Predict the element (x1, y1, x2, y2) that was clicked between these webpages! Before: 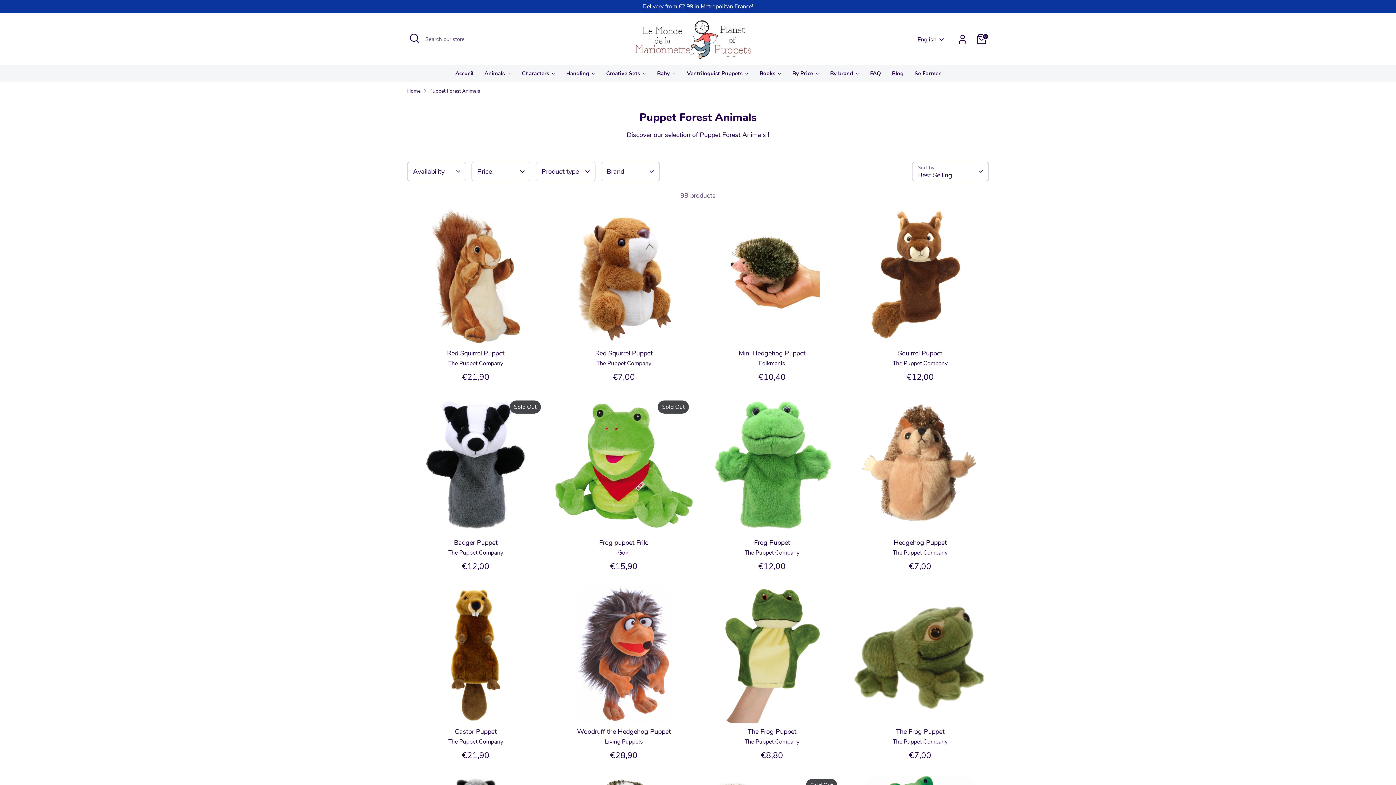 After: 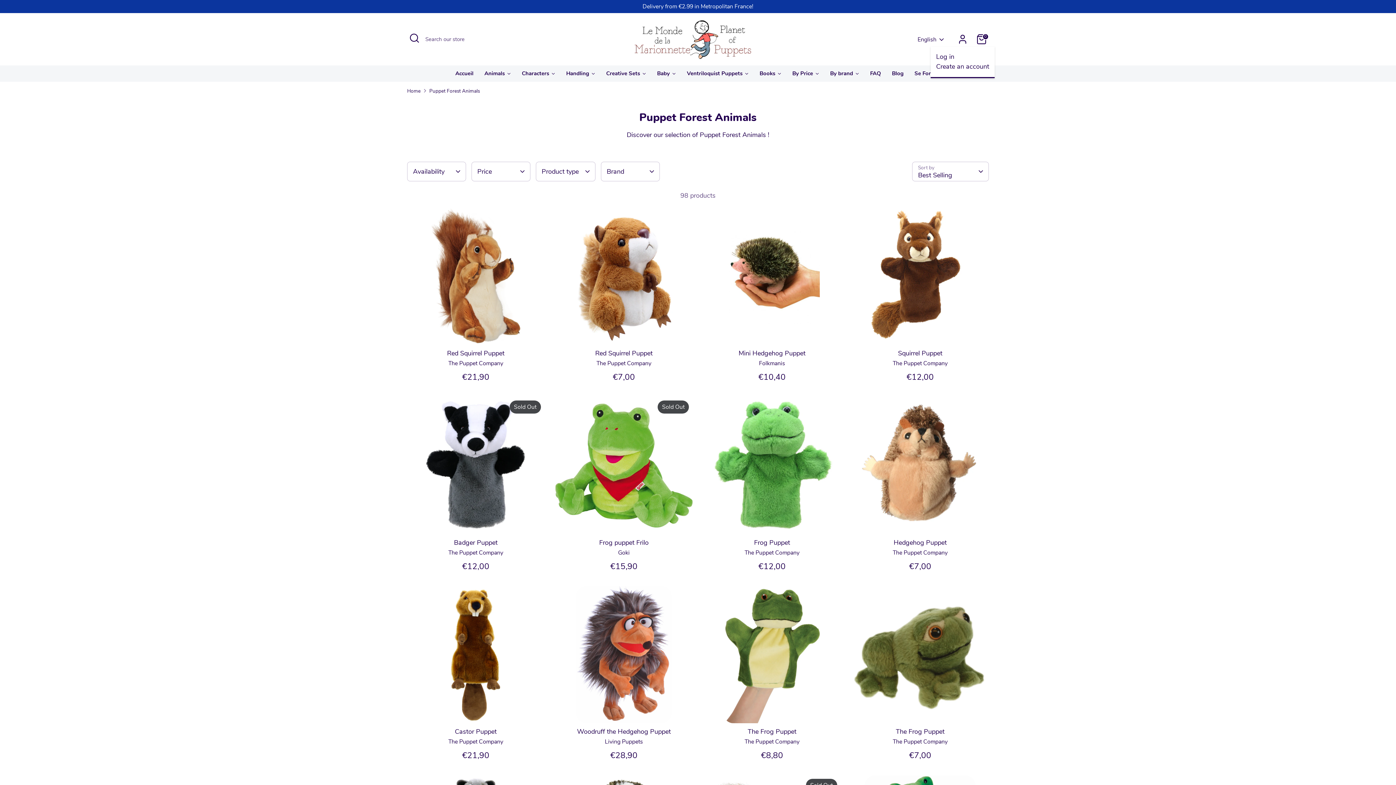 Action: bbox: (955, 31, 970, 46) label: Account